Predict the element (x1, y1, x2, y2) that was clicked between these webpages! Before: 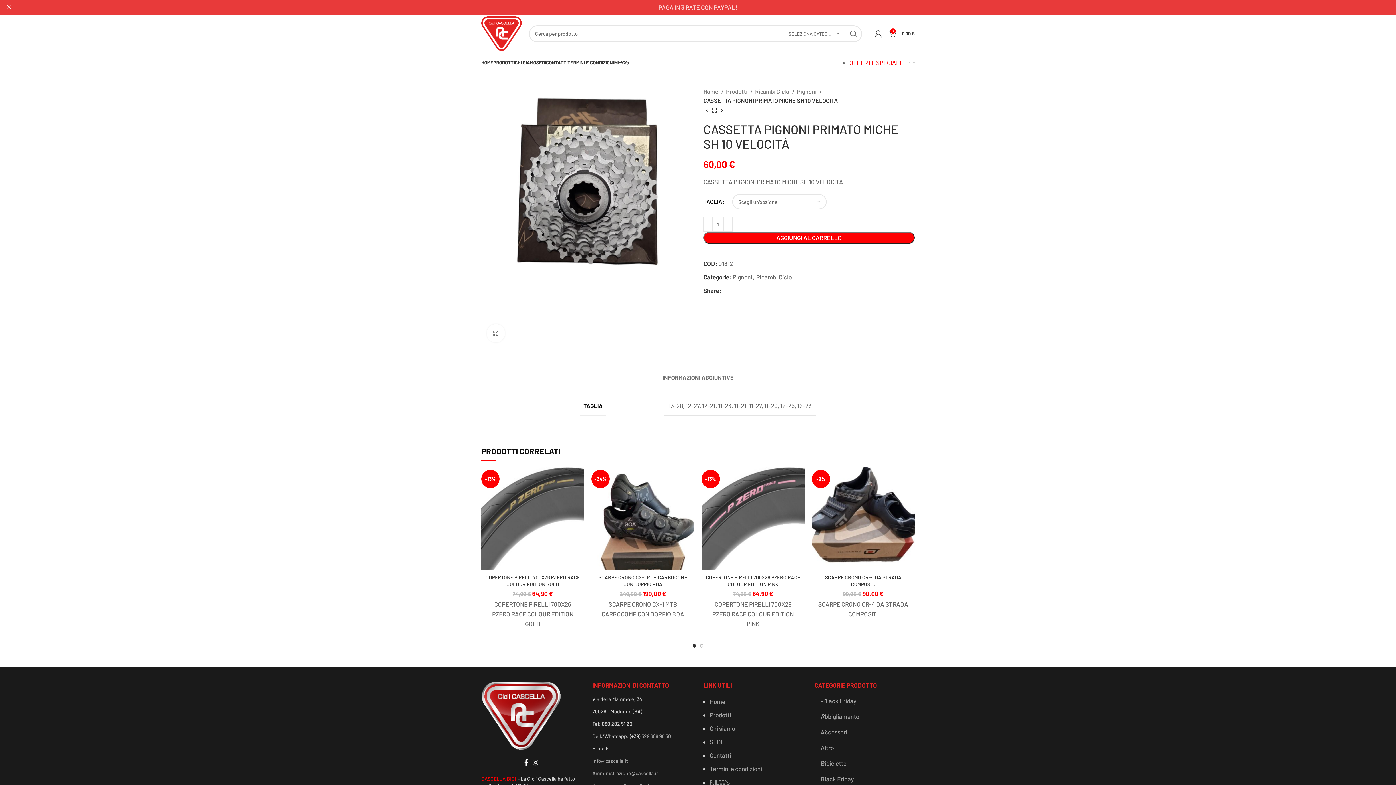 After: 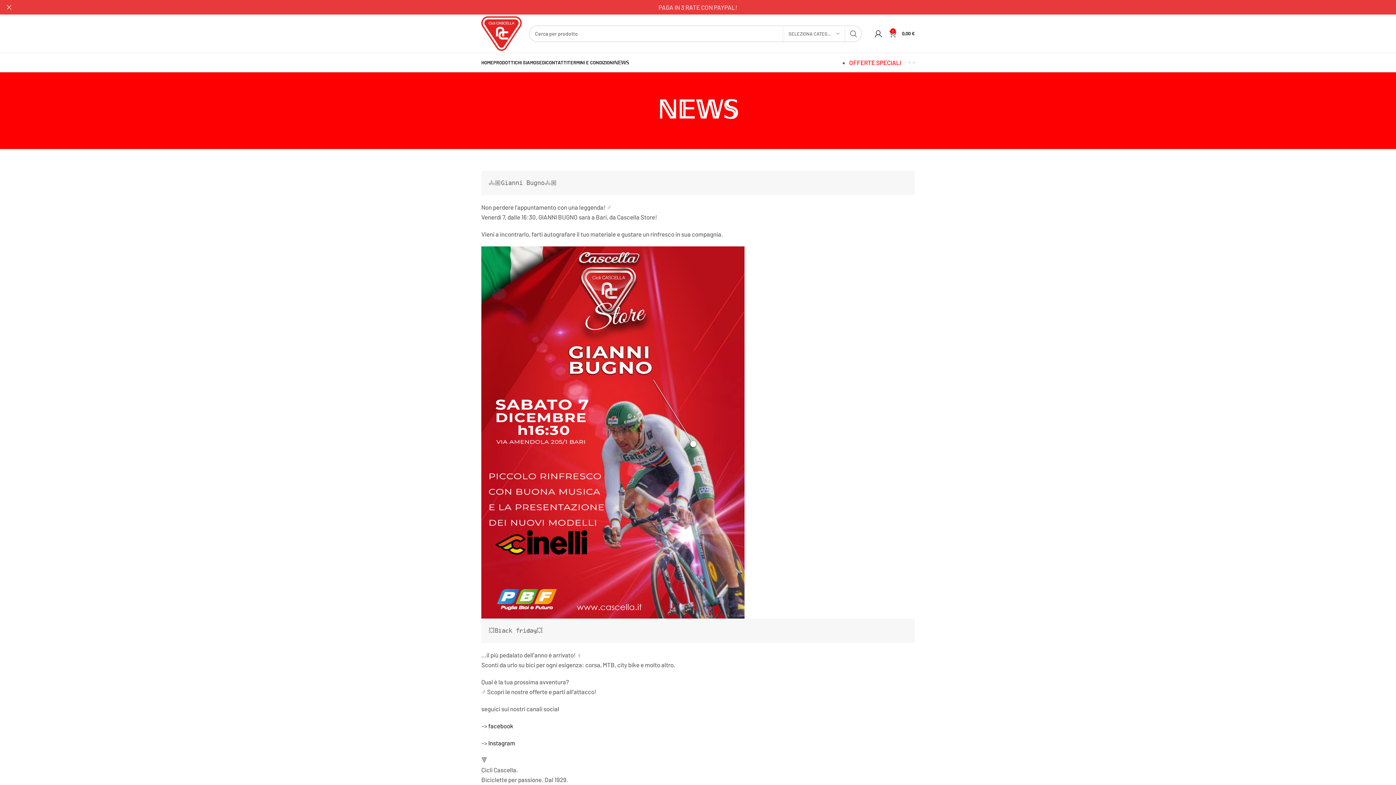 Action: label: ℕ𝔼𝕎𝕊 bbox: (614, 55, 629, 69)